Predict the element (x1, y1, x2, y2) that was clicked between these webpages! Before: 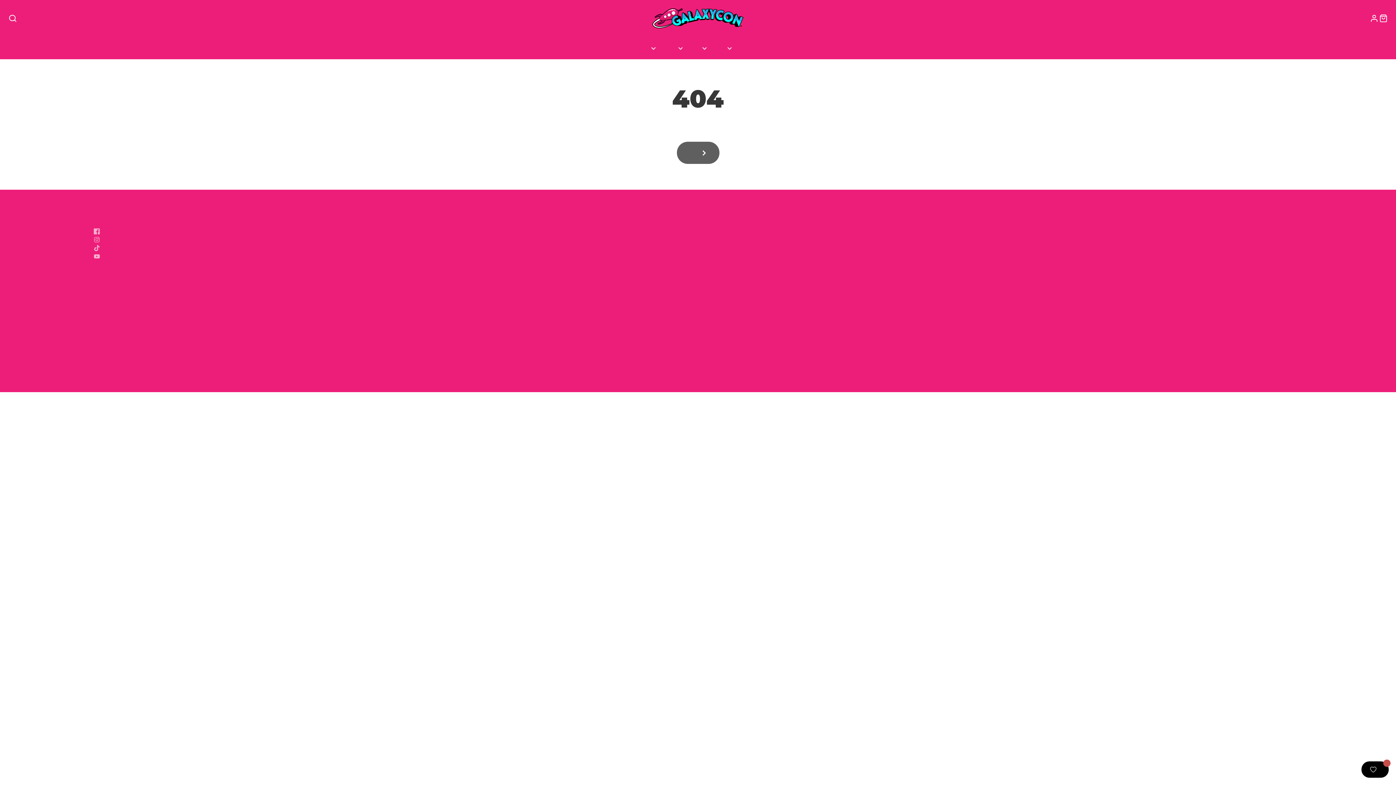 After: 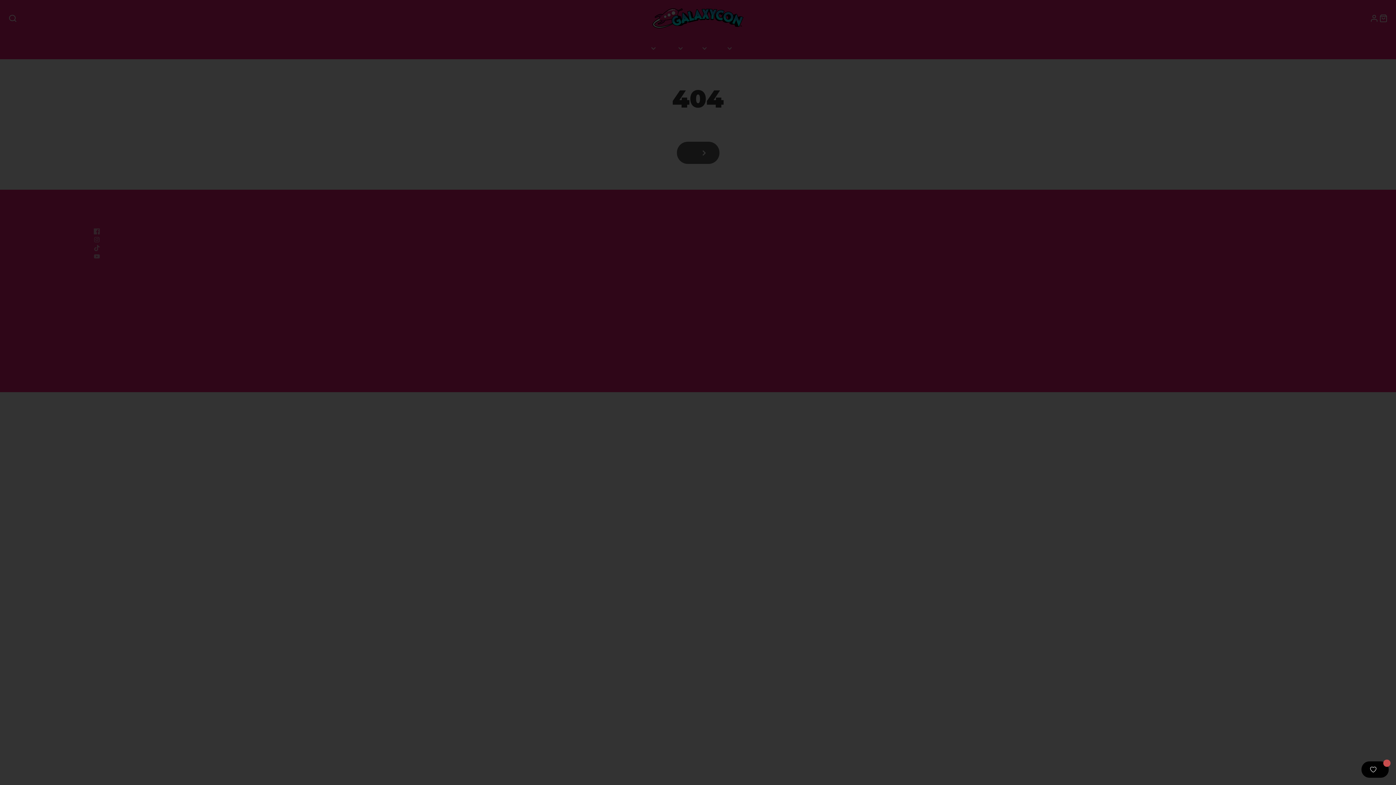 Action: bbox: (8, 14, 18, 22) label: SEARCH